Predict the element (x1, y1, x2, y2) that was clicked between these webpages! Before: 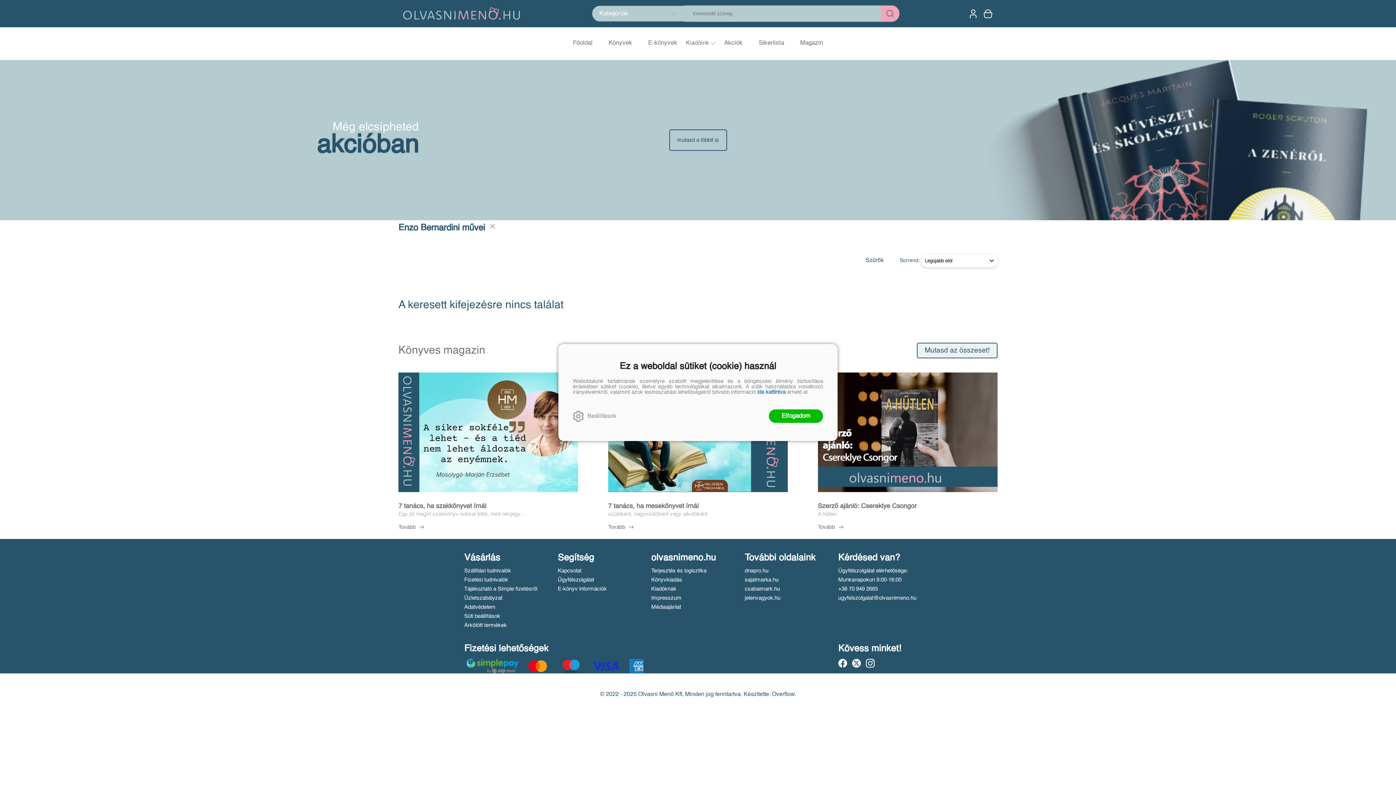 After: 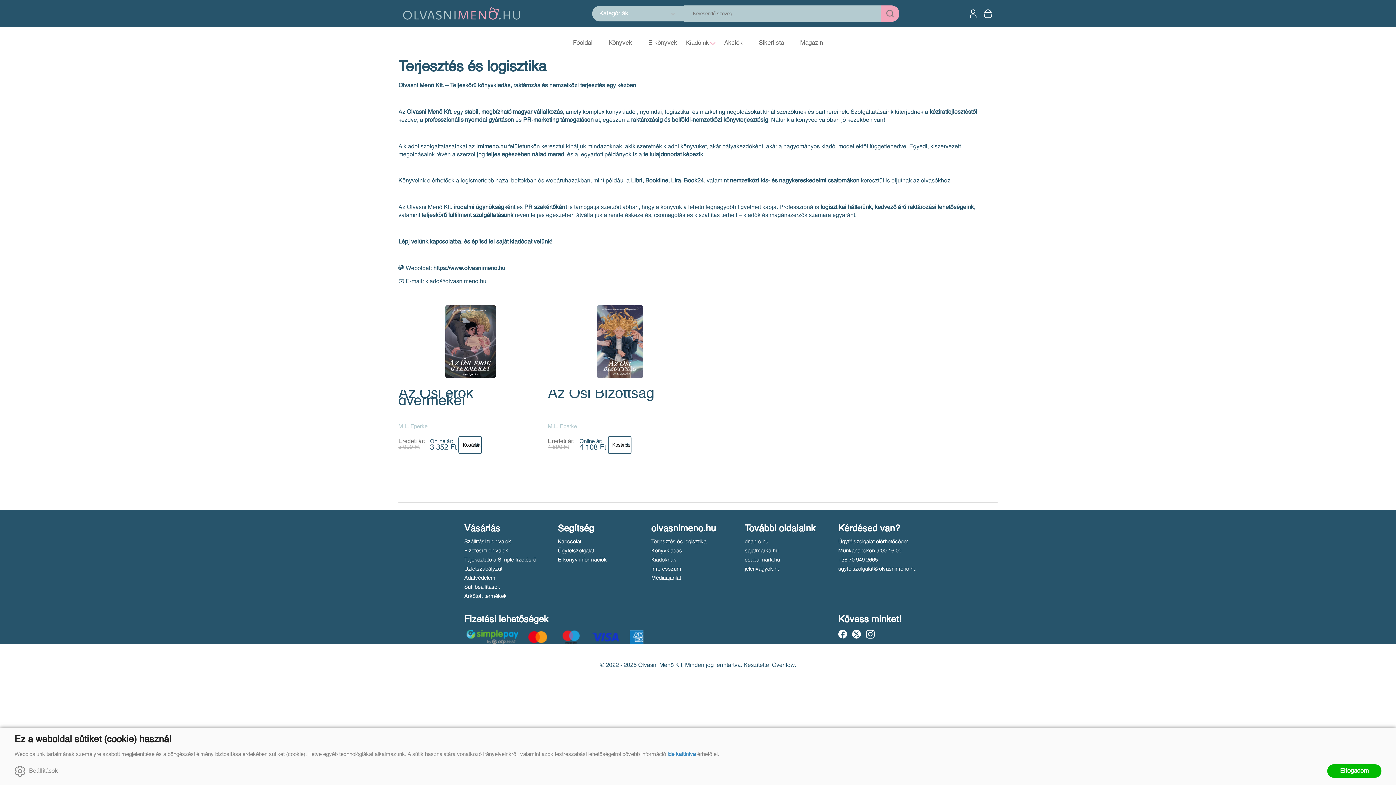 Action: label: Terjesztés és logisztika bbox: (651, 568, 744, 573)